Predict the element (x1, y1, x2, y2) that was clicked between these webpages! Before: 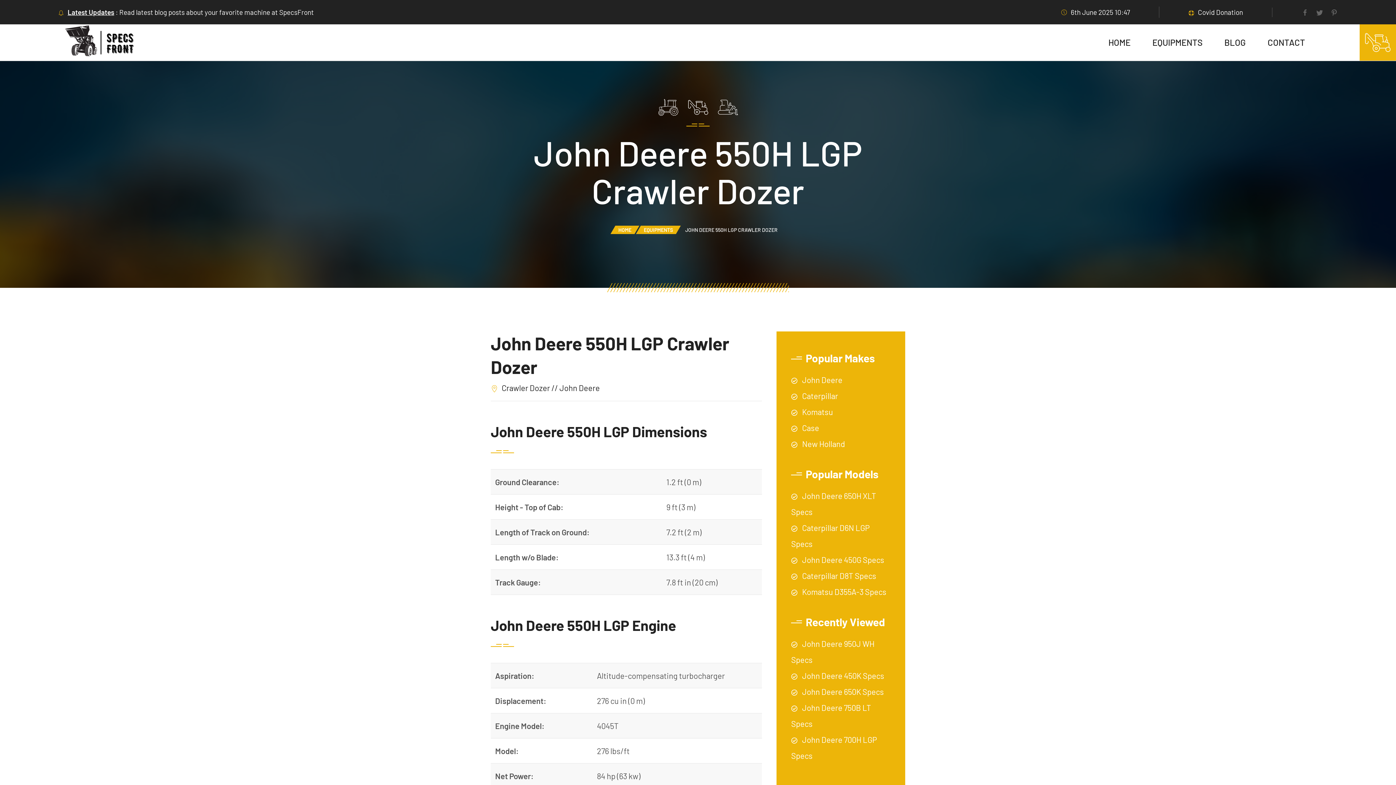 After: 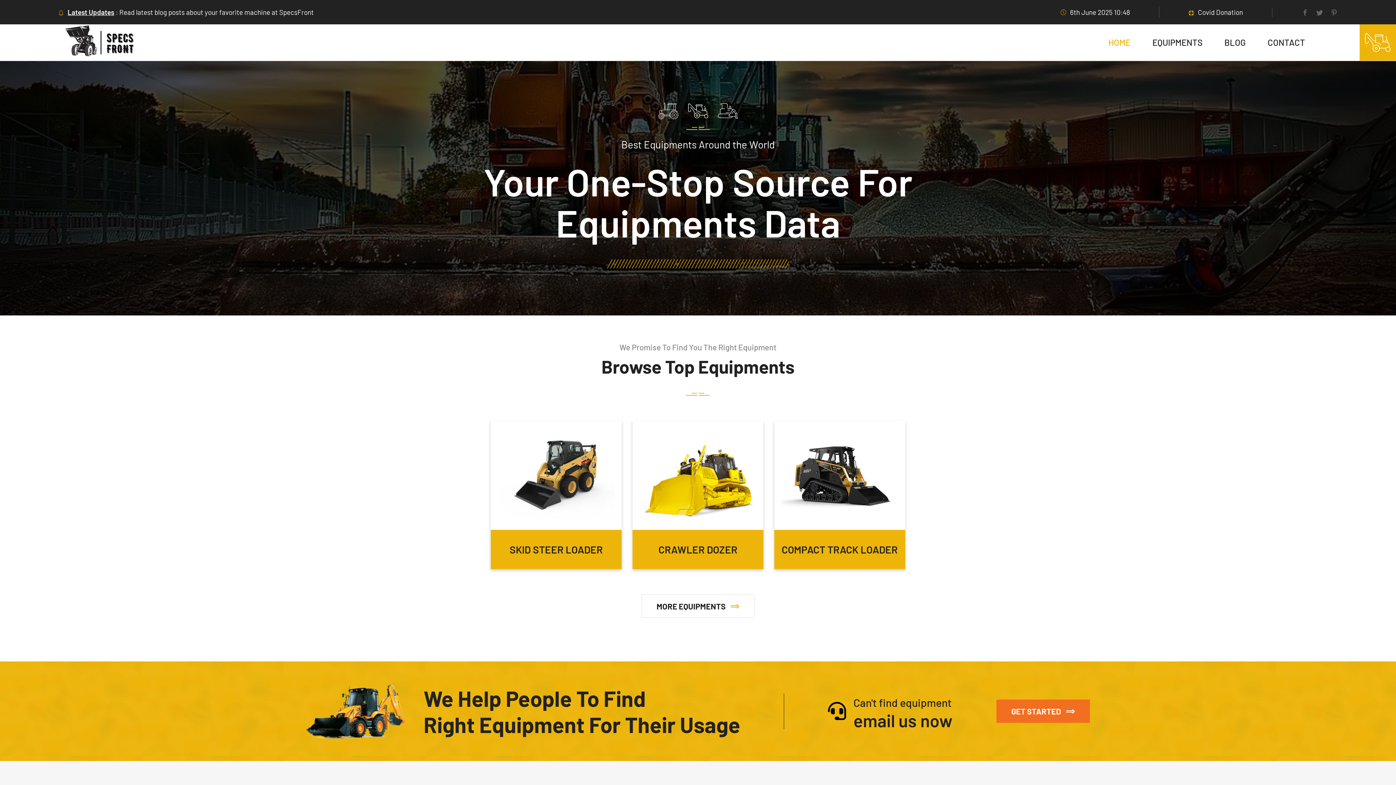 Action: bbox: (613, 225, 637, 234) label: HOME